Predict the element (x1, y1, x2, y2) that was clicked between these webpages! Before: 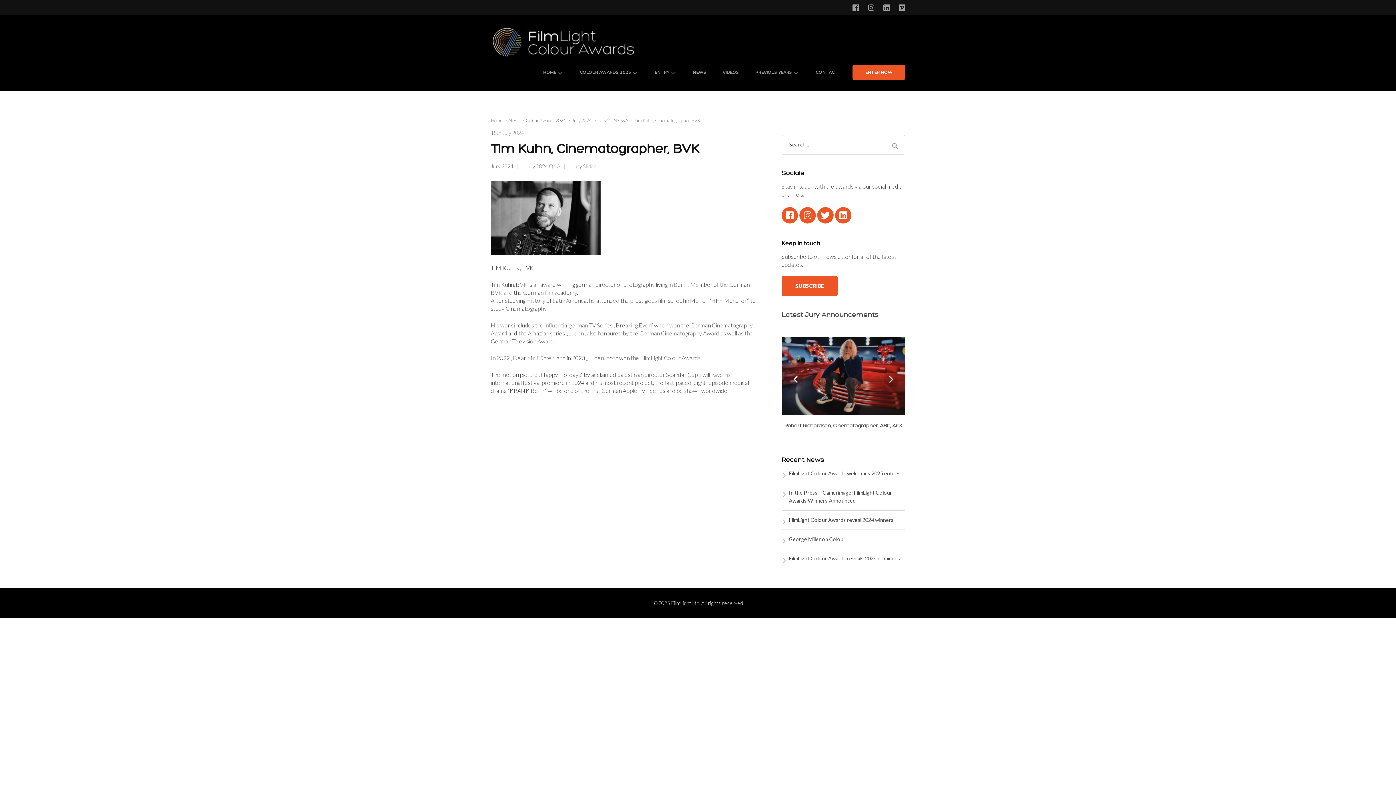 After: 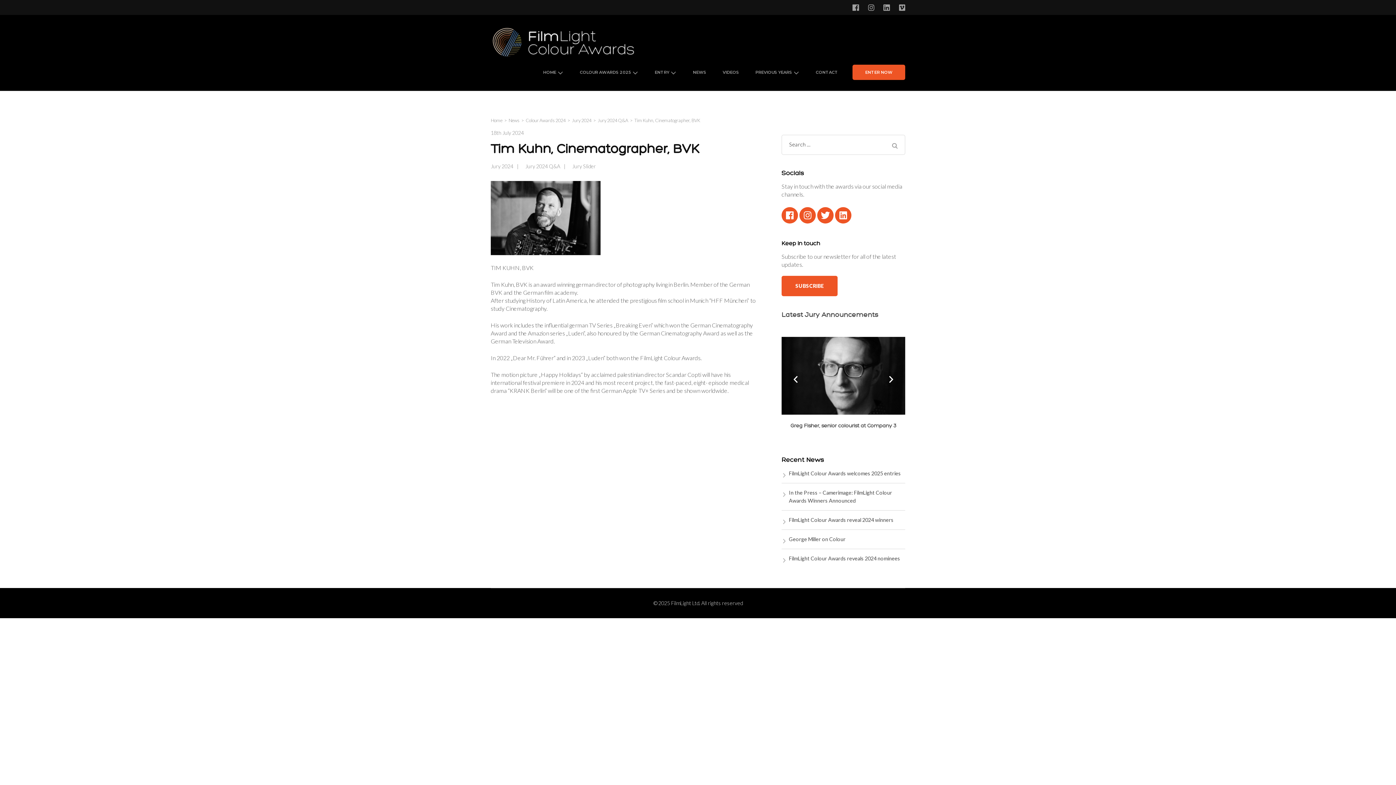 Action: bbox: (863, 68, 894, 76) label: ENTER NOW